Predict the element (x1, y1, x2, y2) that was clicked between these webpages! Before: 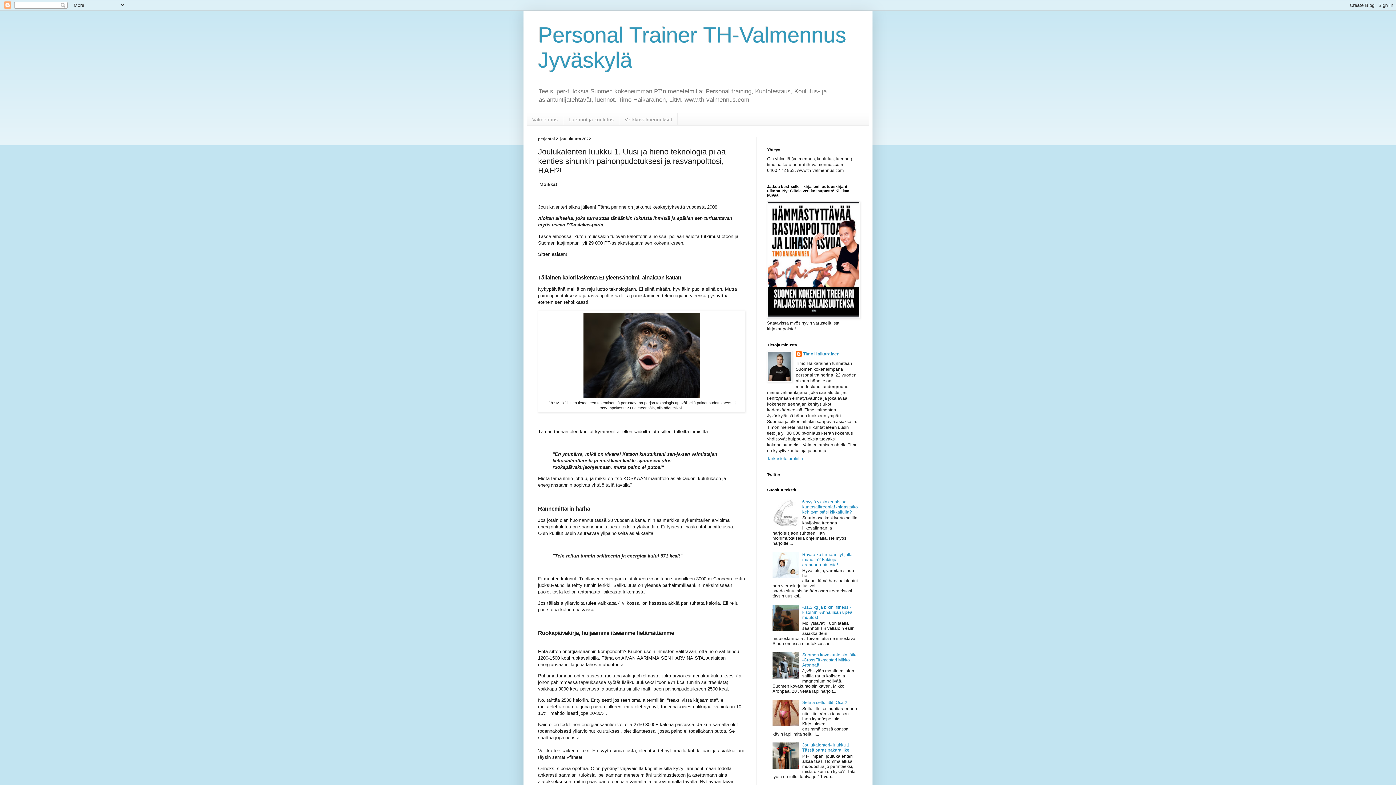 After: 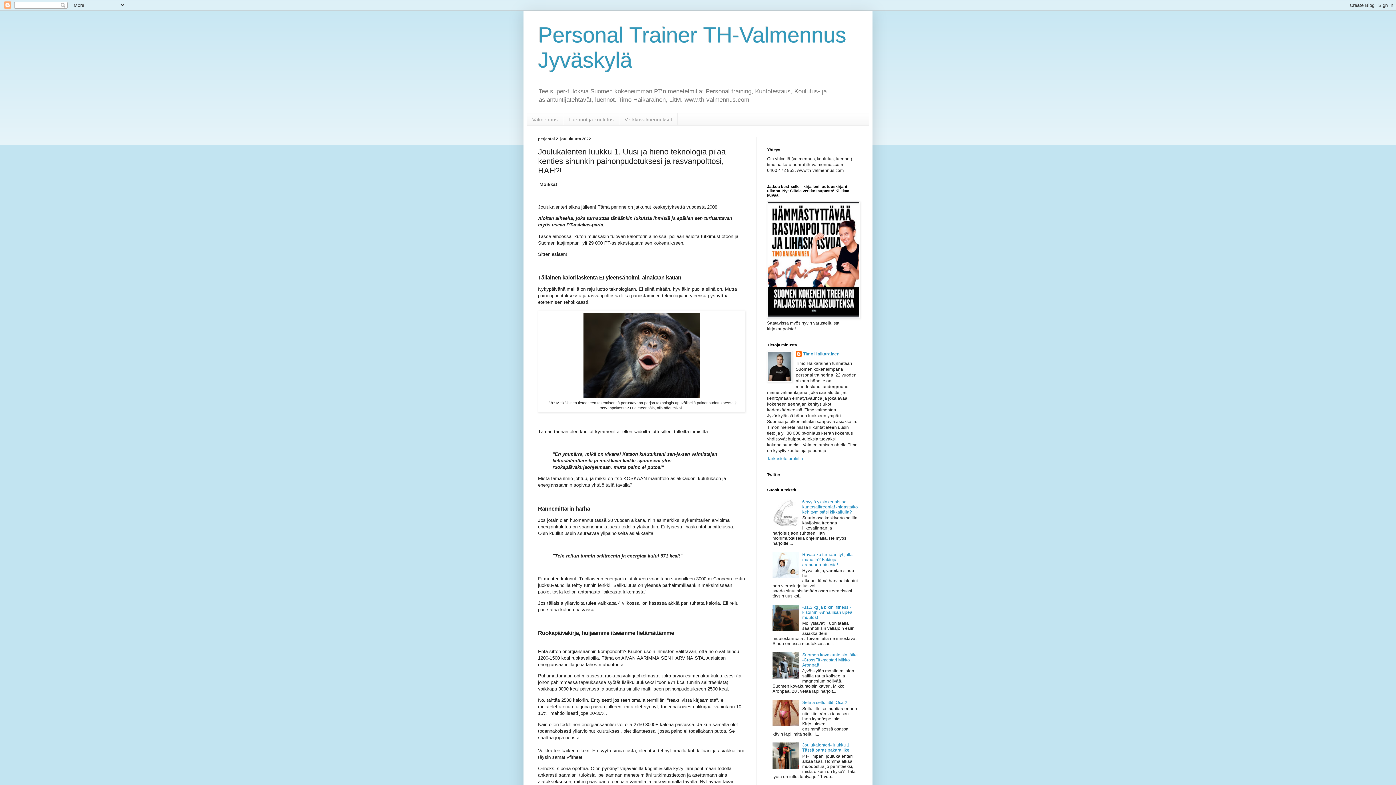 Action: bbox: (772, 521, 800, 526)